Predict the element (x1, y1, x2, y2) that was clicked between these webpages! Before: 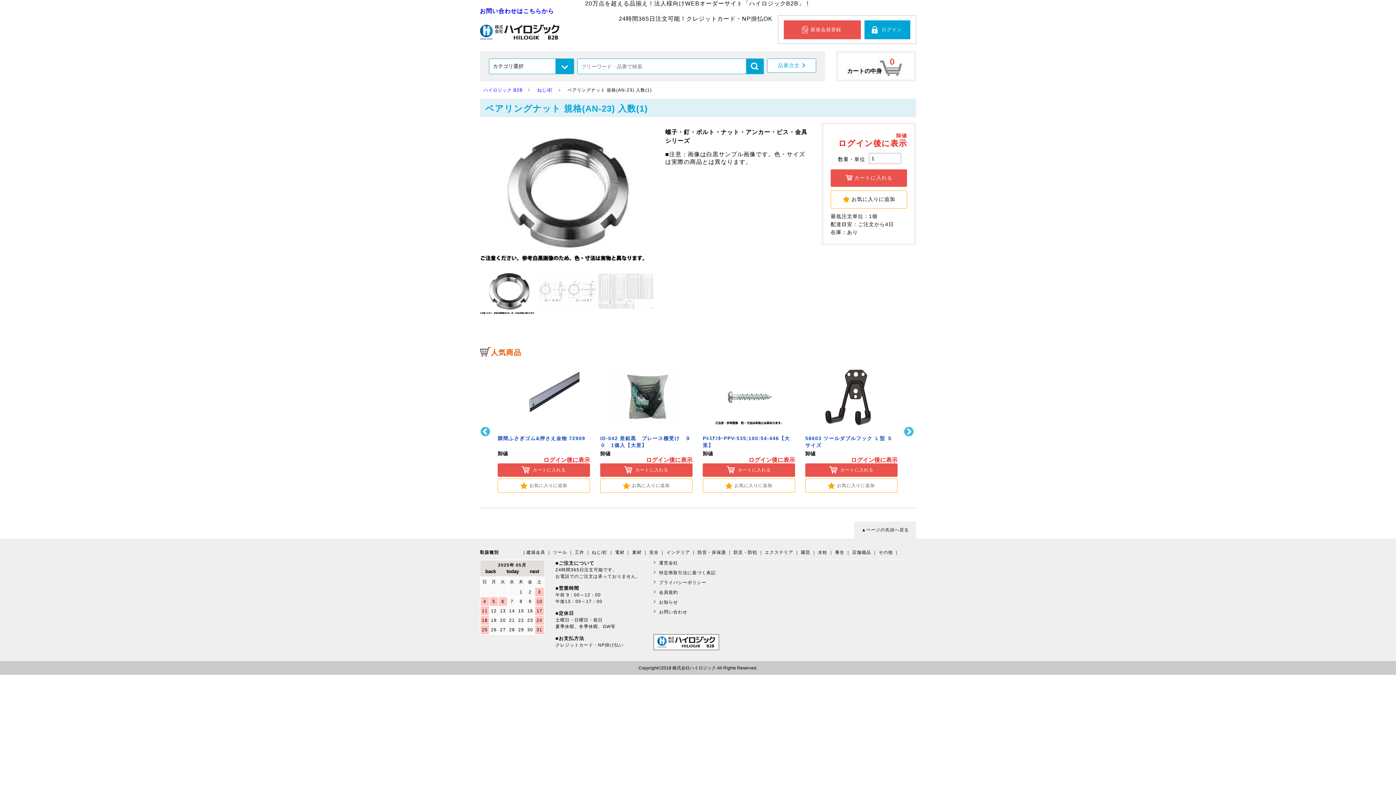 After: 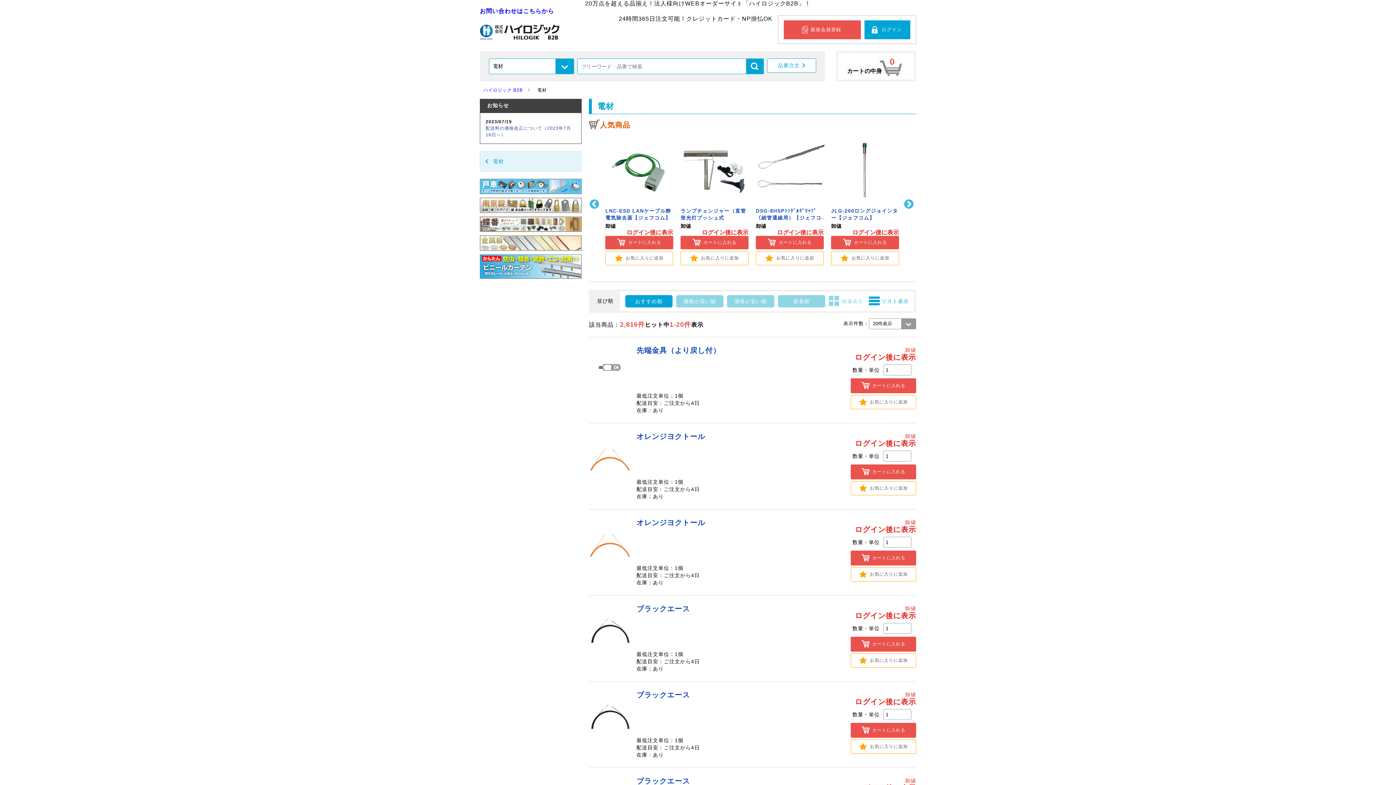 Action: bbox: (615, 549, 624, 556) label: 電材